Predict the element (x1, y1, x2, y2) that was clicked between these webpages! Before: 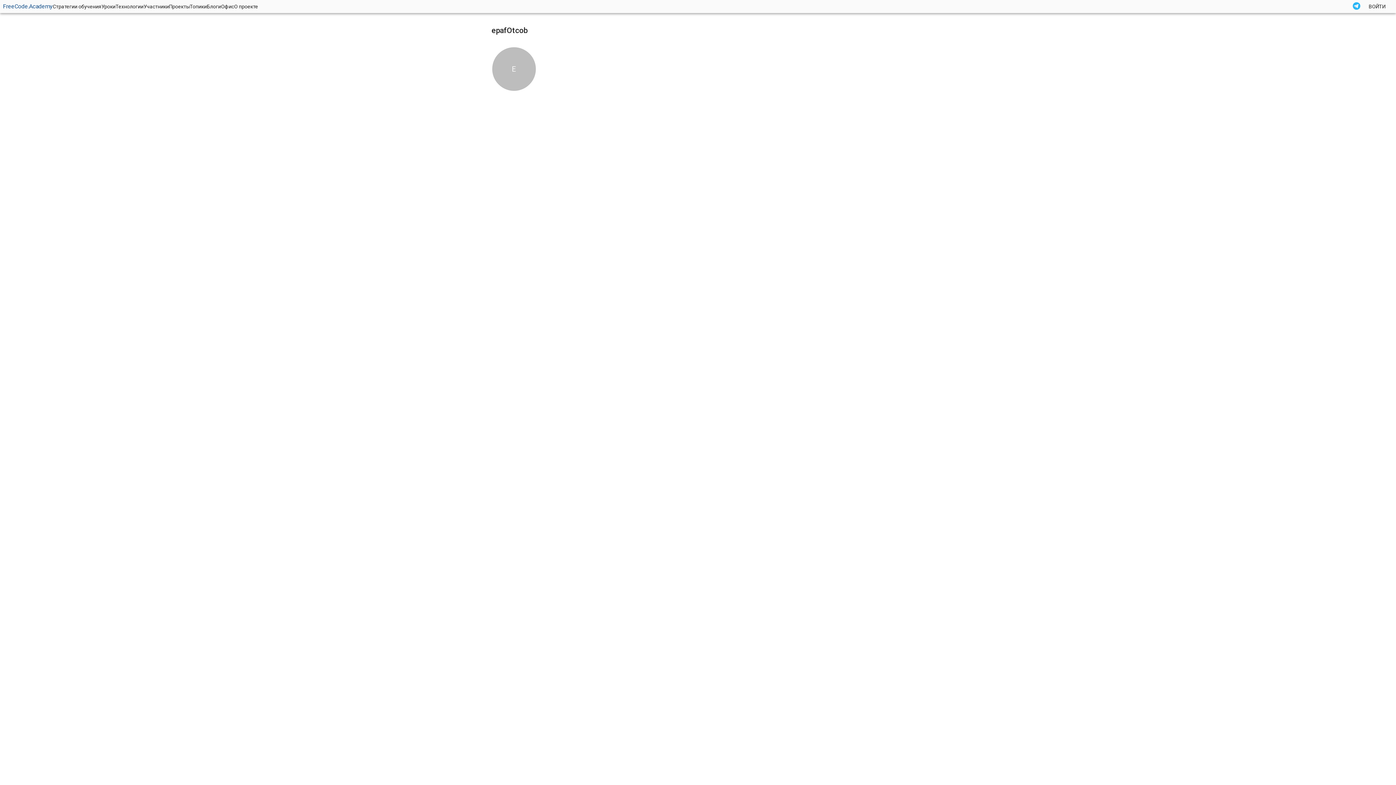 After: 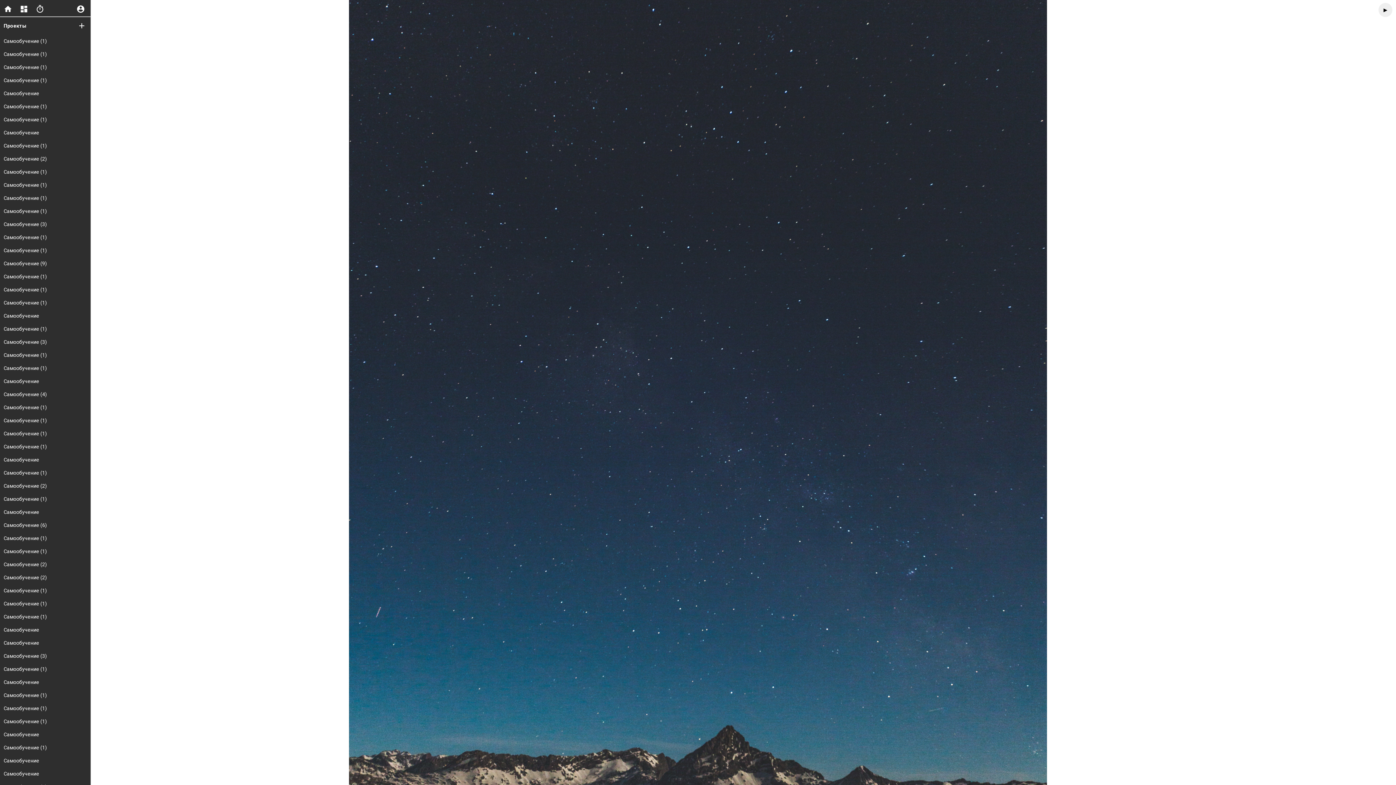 Action: label: Офис bbox: (221, 2, 234, 10)